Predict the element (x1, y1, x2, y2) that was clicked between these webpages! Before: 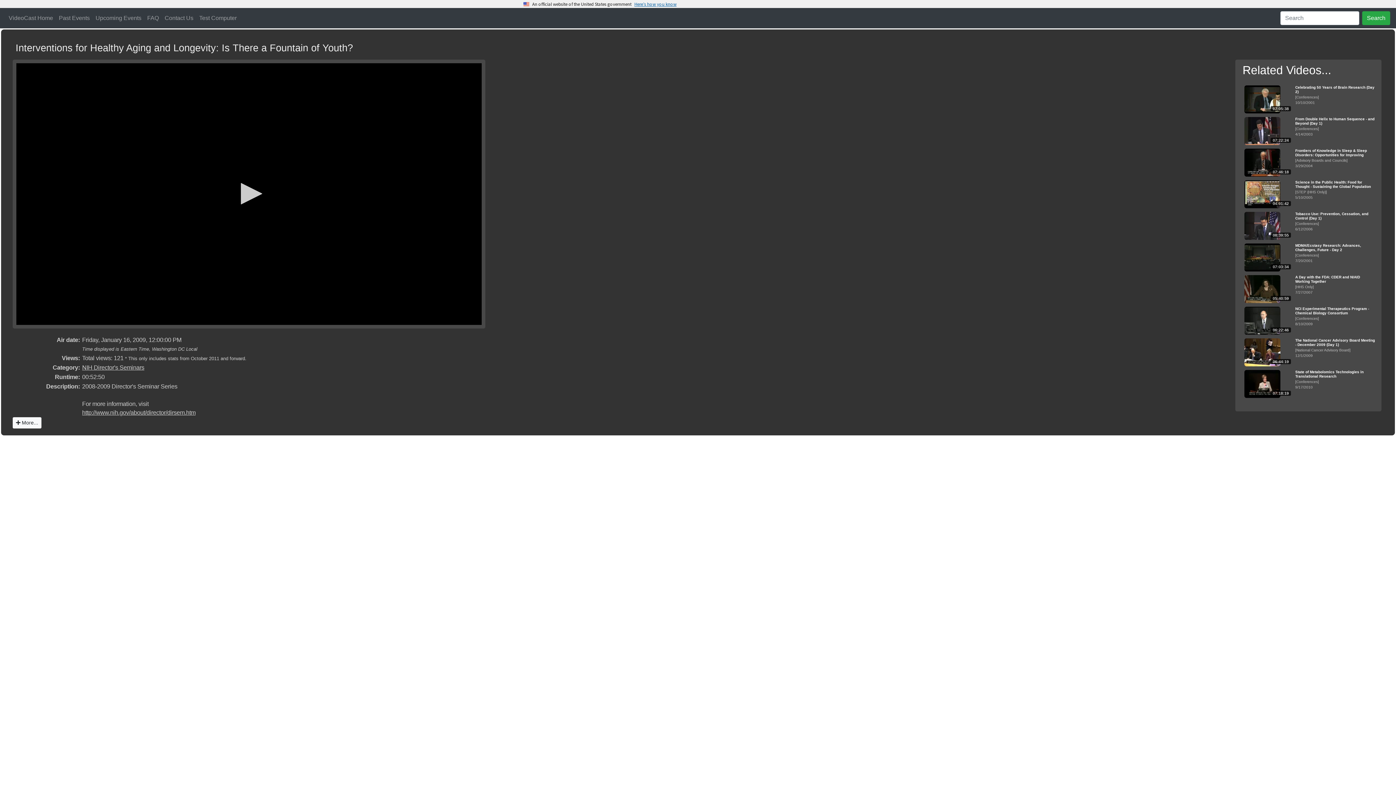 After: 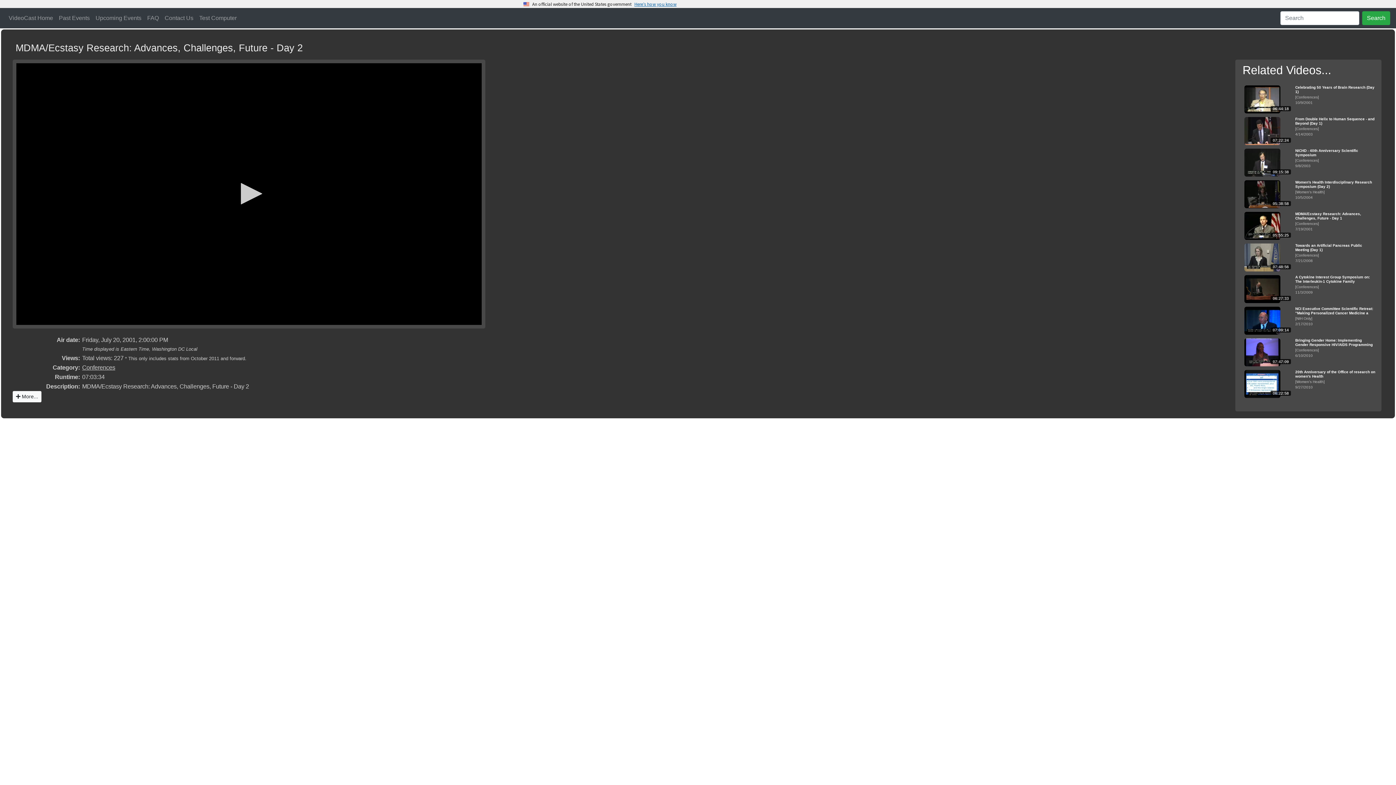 Action: label: 07:03:34 bbox: (1244, 243, 1292, 271)